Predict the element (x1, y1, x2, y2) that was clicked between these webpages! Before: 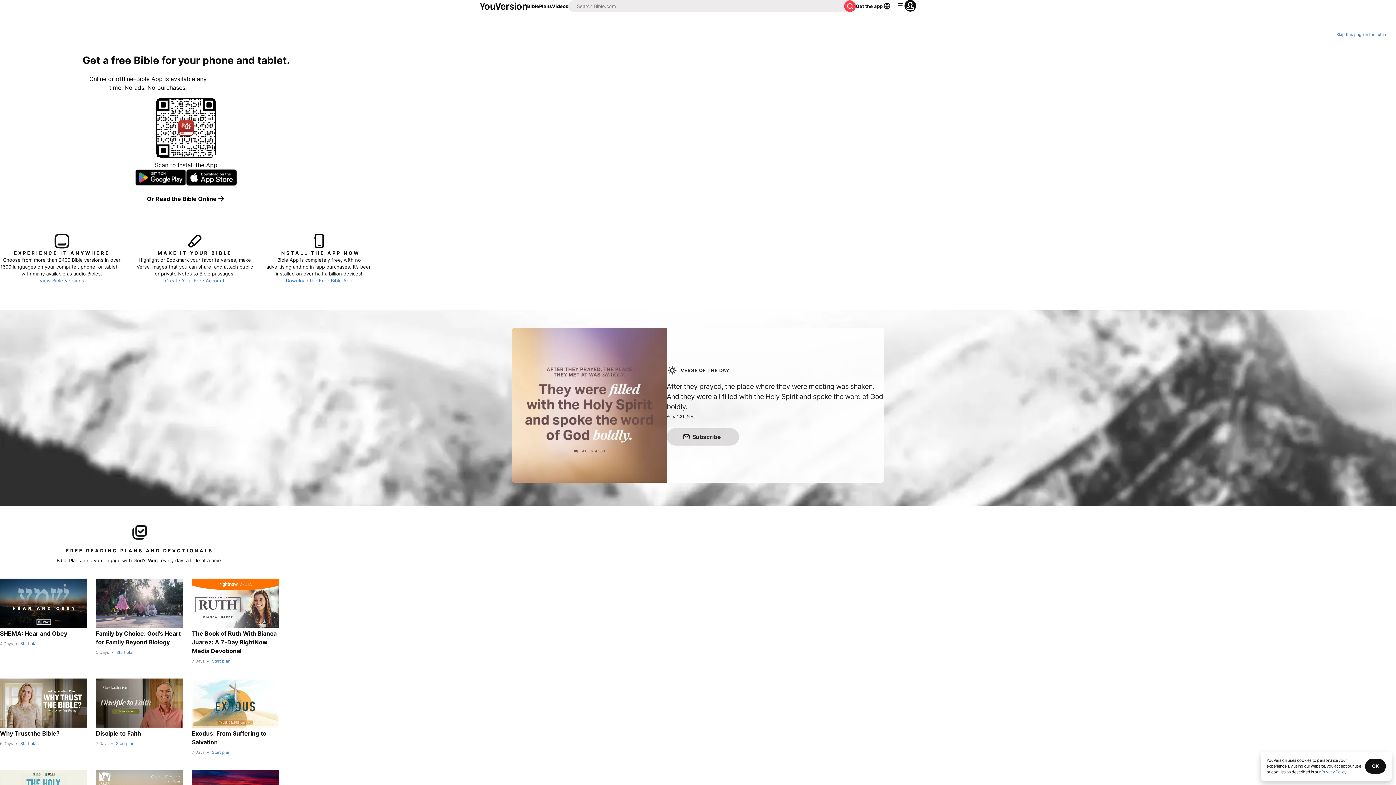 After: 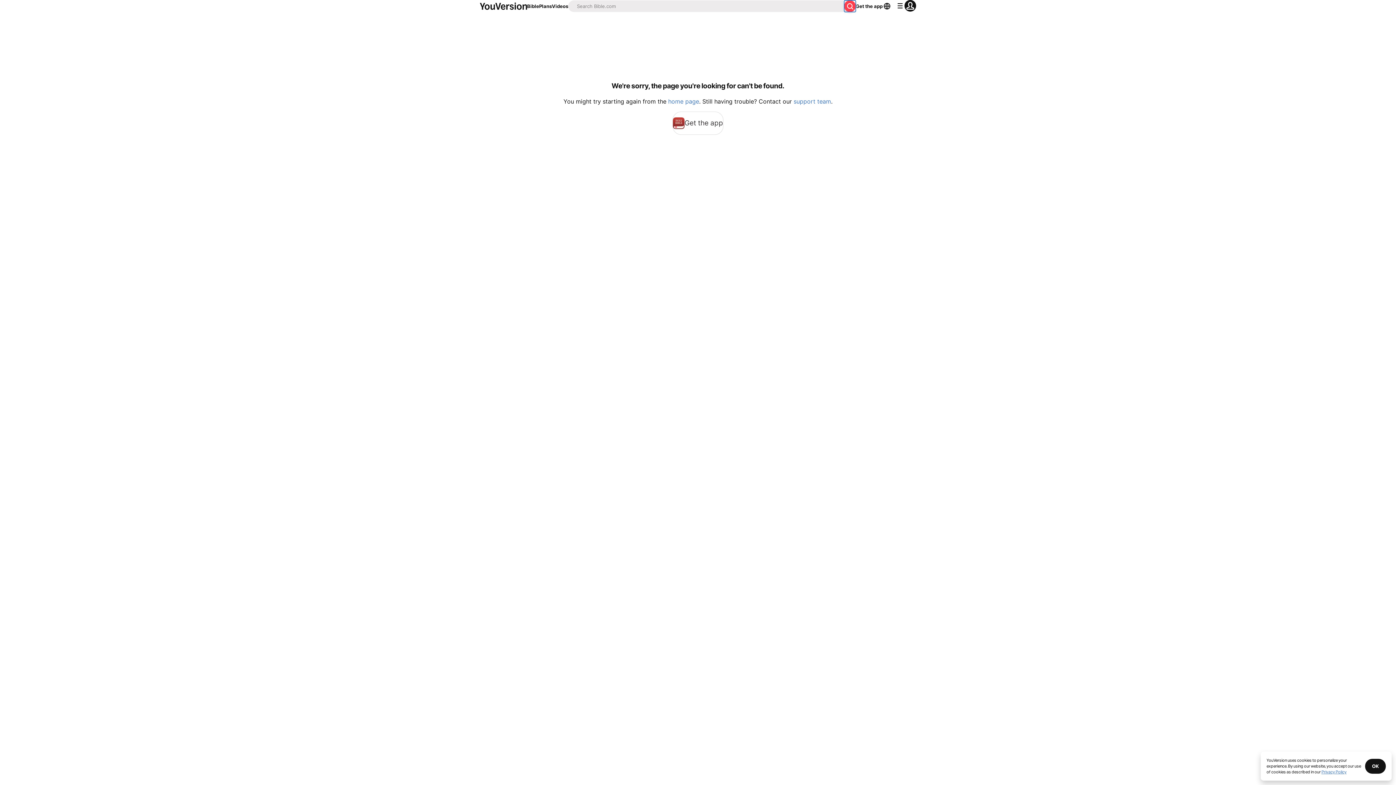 Action: bbox: (844, 0, 856, 12)